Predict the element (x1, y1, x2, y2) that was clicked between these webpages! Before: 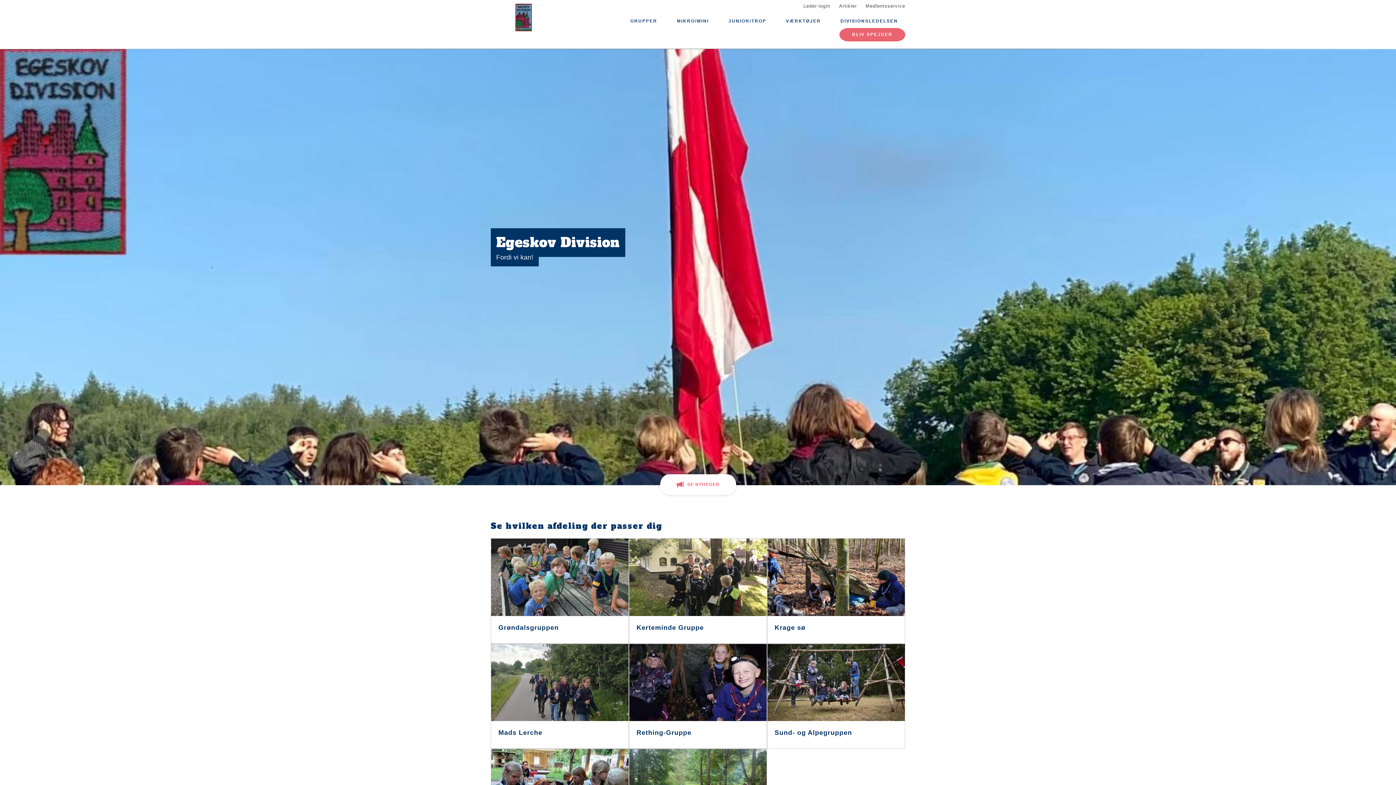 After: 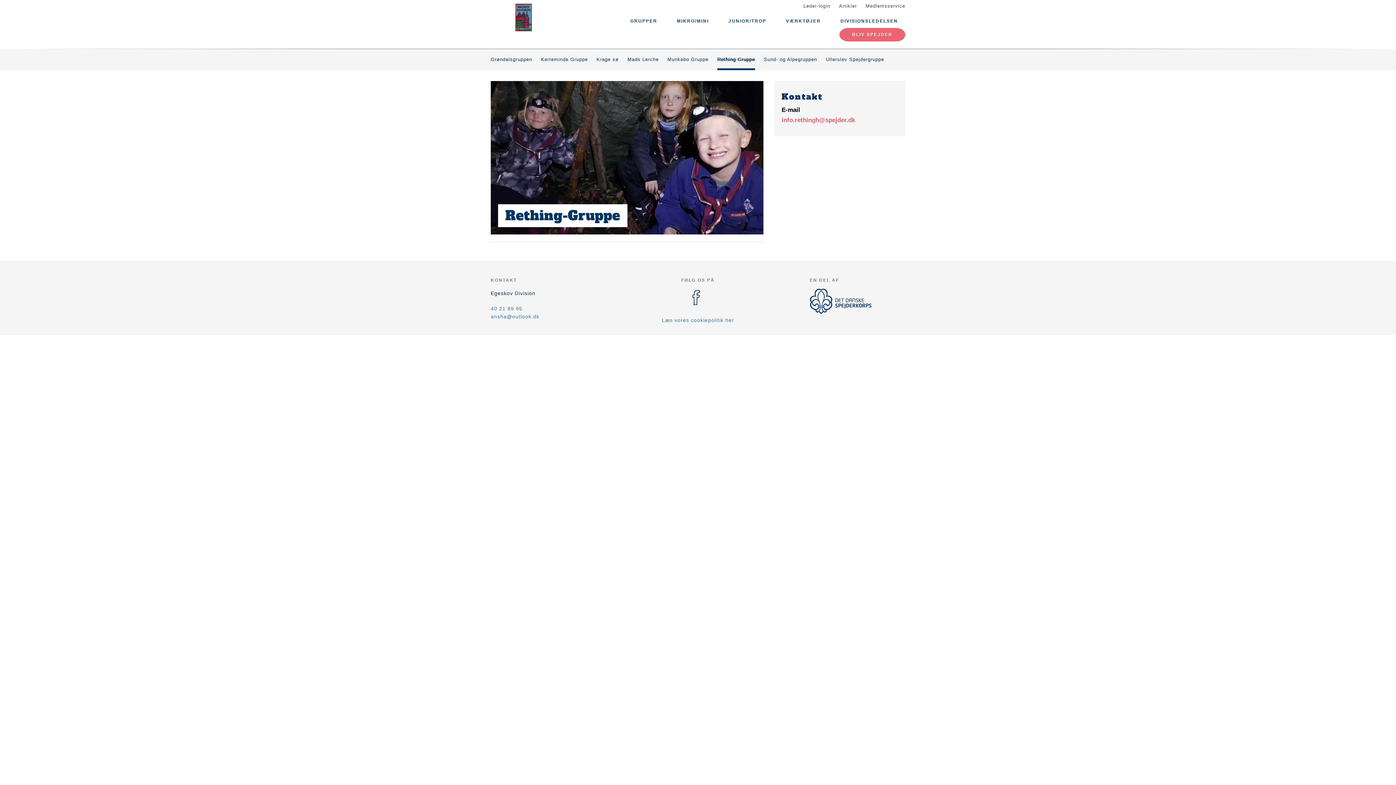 Action: bbox: (629, 644, 766, 748) label: Rething-Gruppe